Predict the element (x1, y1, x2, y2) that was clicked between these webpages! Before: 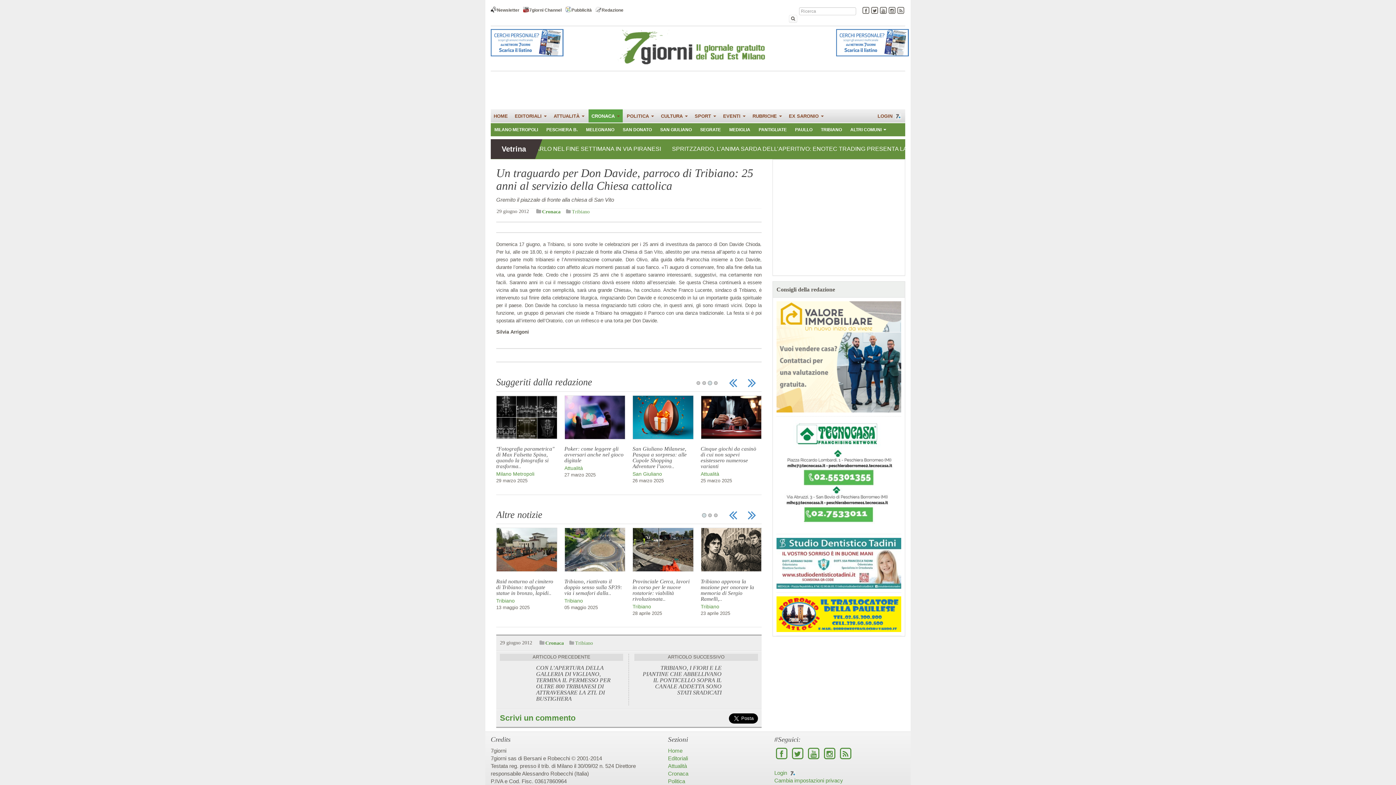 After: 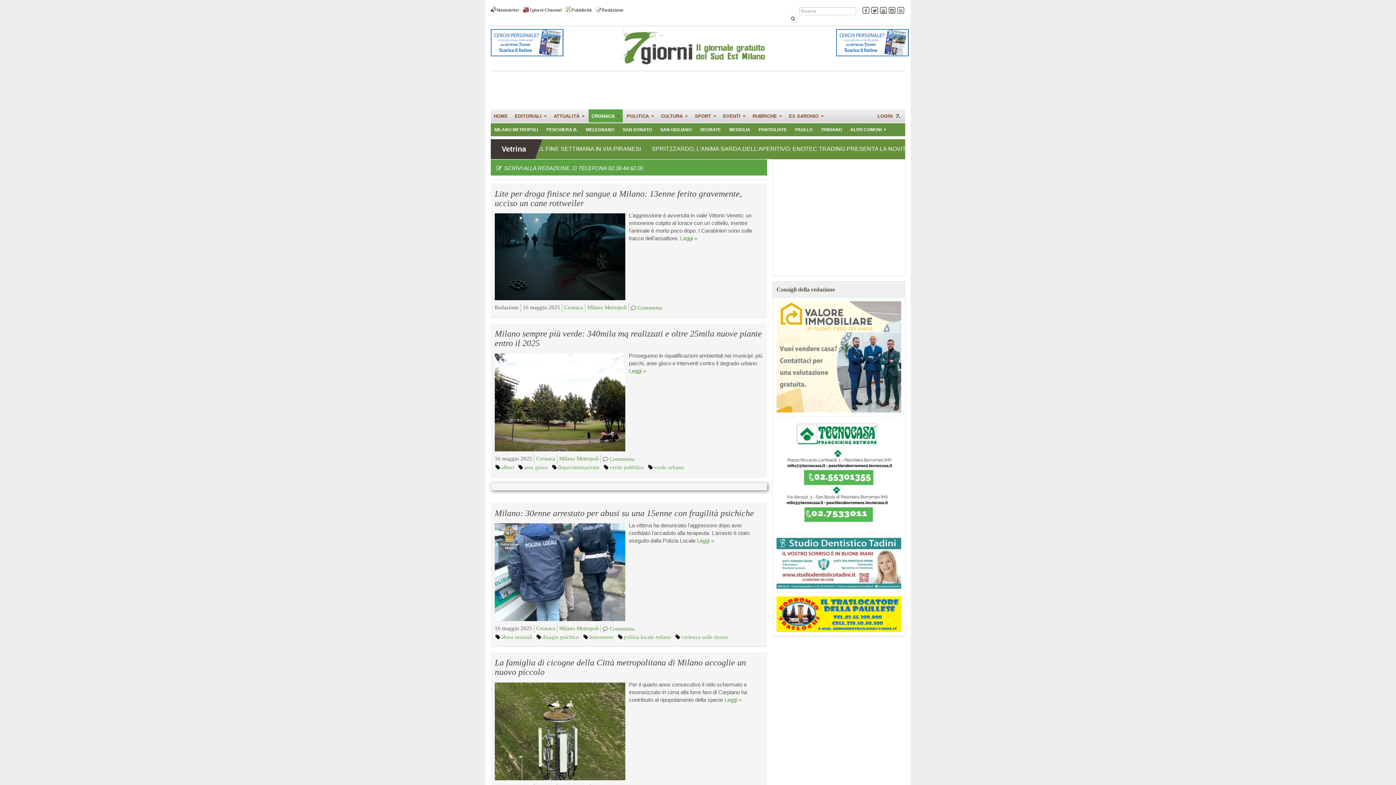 Action: label: Cronaca bbox: (536, 639, 567, 647)